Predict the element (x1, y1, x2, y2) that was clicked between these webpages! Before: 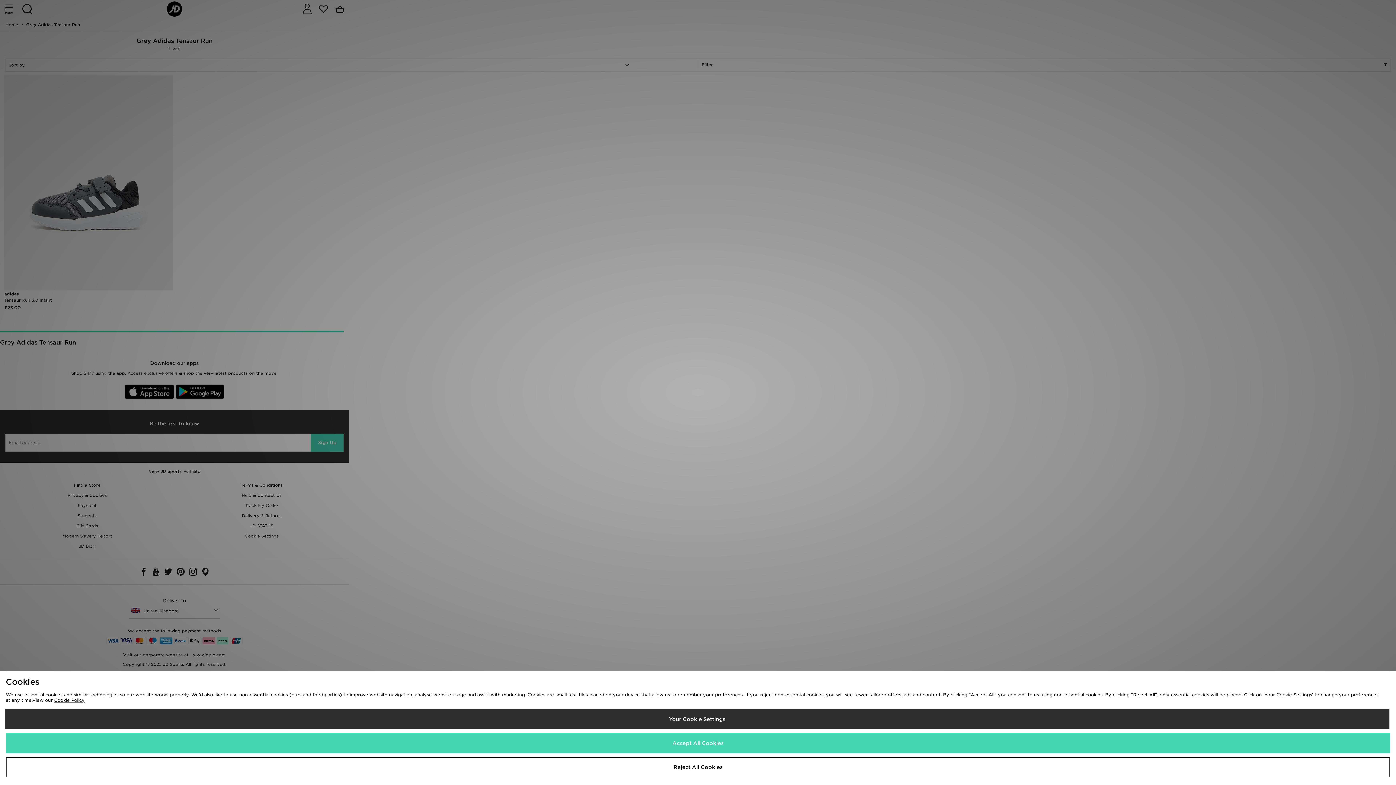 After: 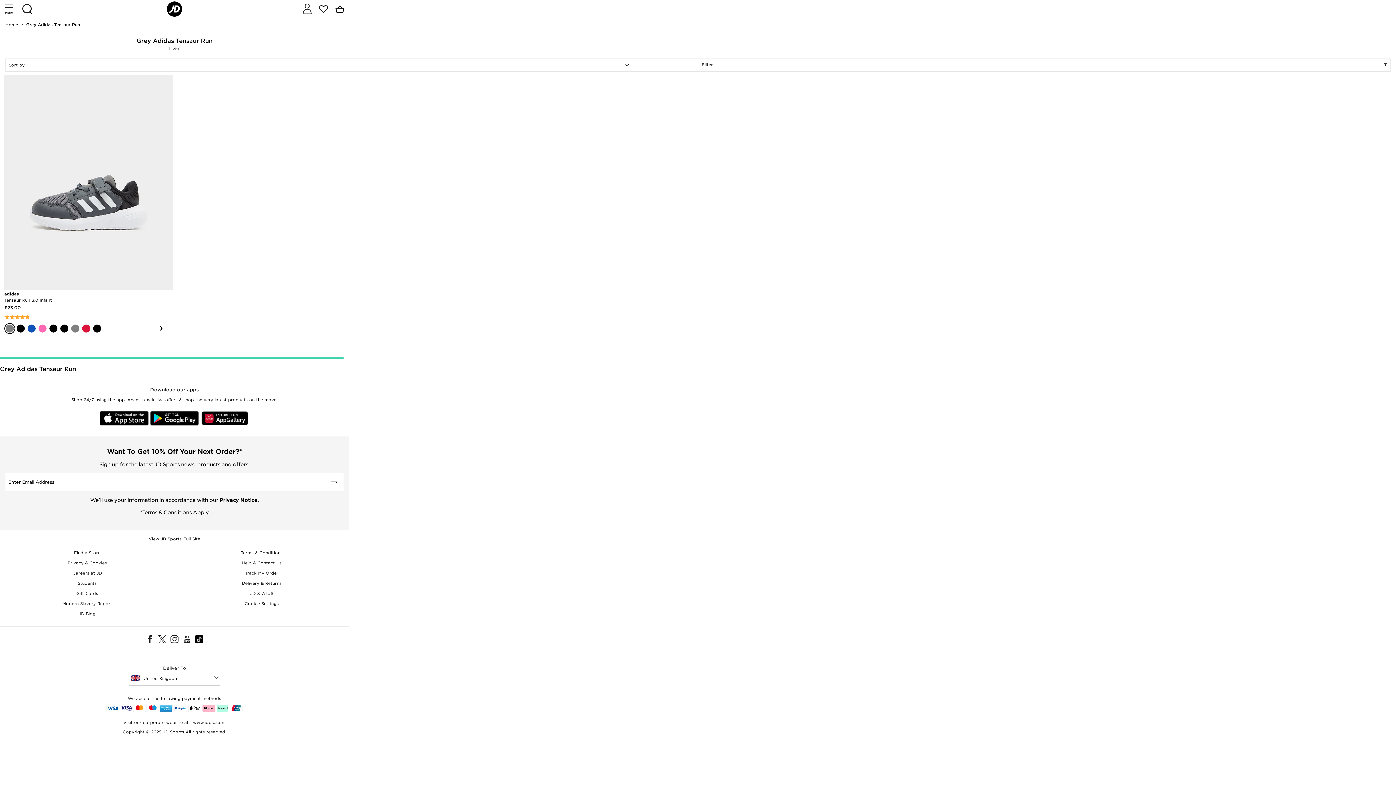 Action: label: Accept All Cookies bbox: (5, 733, 1390, 753)